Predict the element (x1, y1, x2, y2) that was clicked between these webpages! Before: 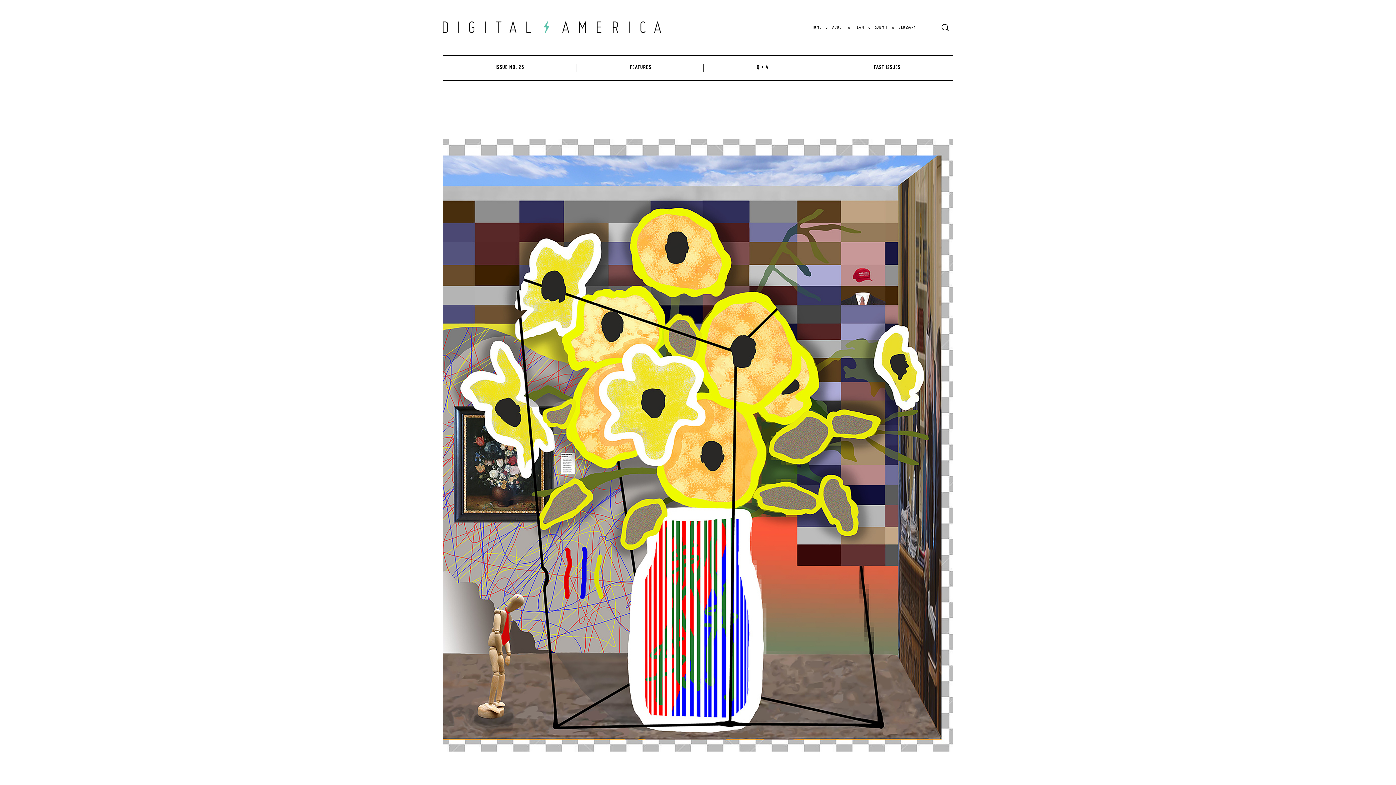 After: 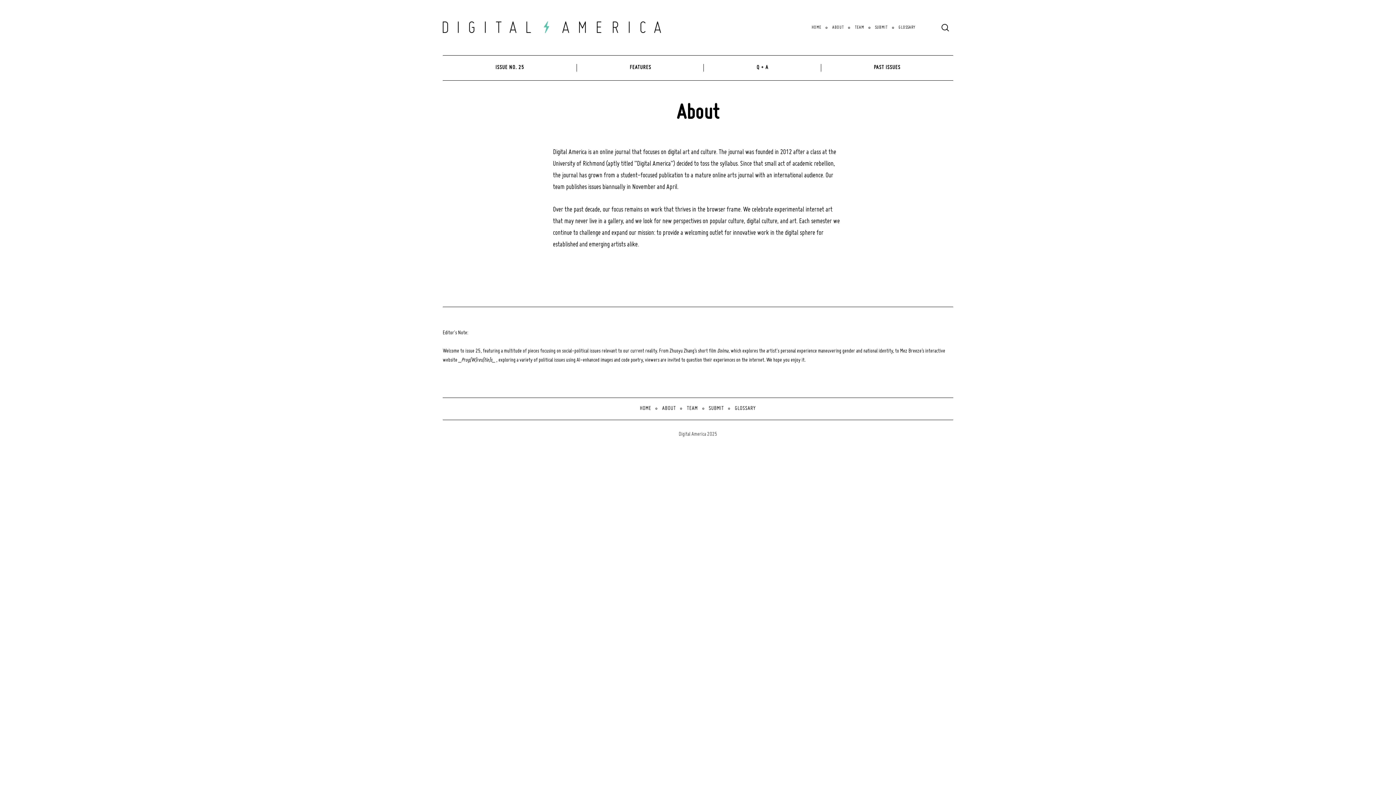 Action: label: ABOUT bbox: (832, 25, 844, 29)